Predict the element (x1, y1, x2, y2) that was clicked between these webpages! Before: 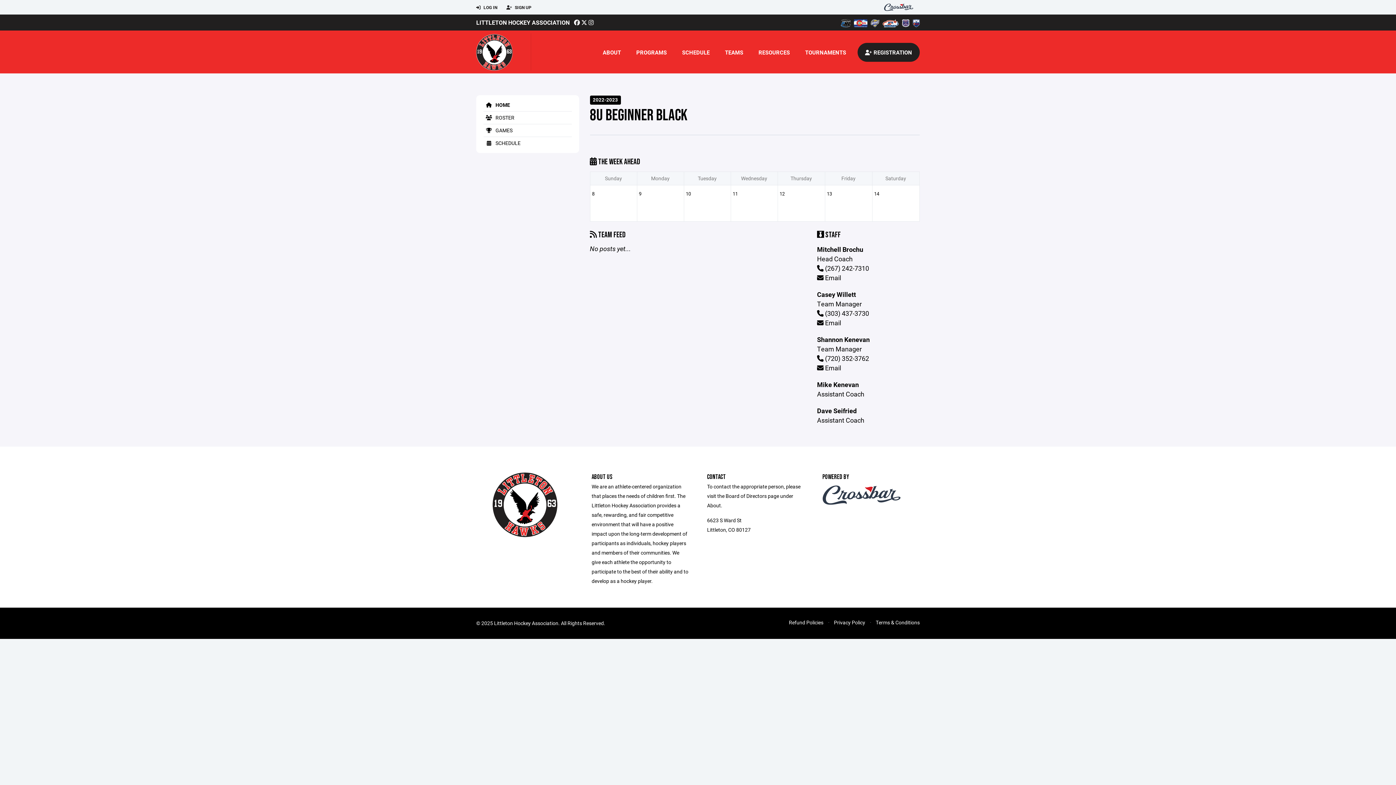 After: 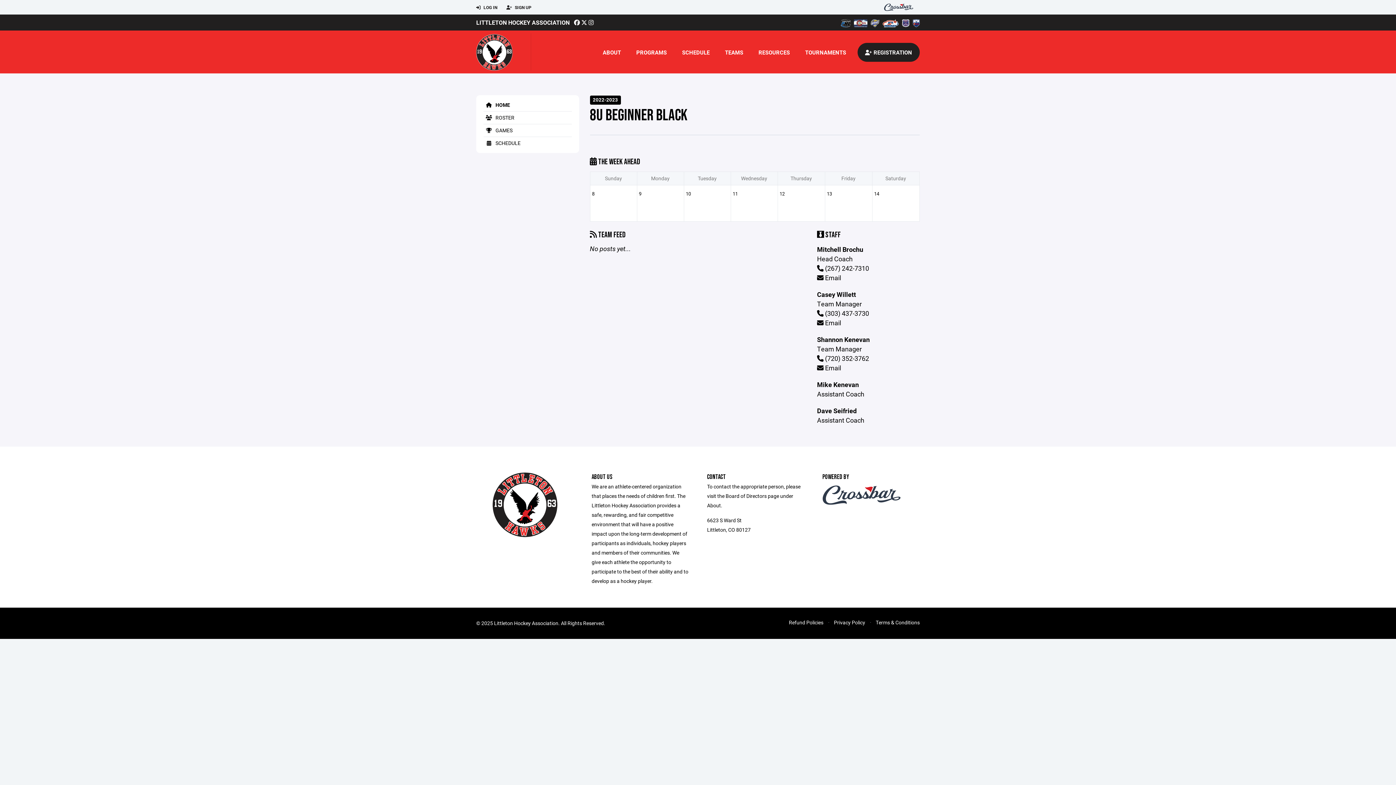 Action: bbox: (852, 18, 867, 26)